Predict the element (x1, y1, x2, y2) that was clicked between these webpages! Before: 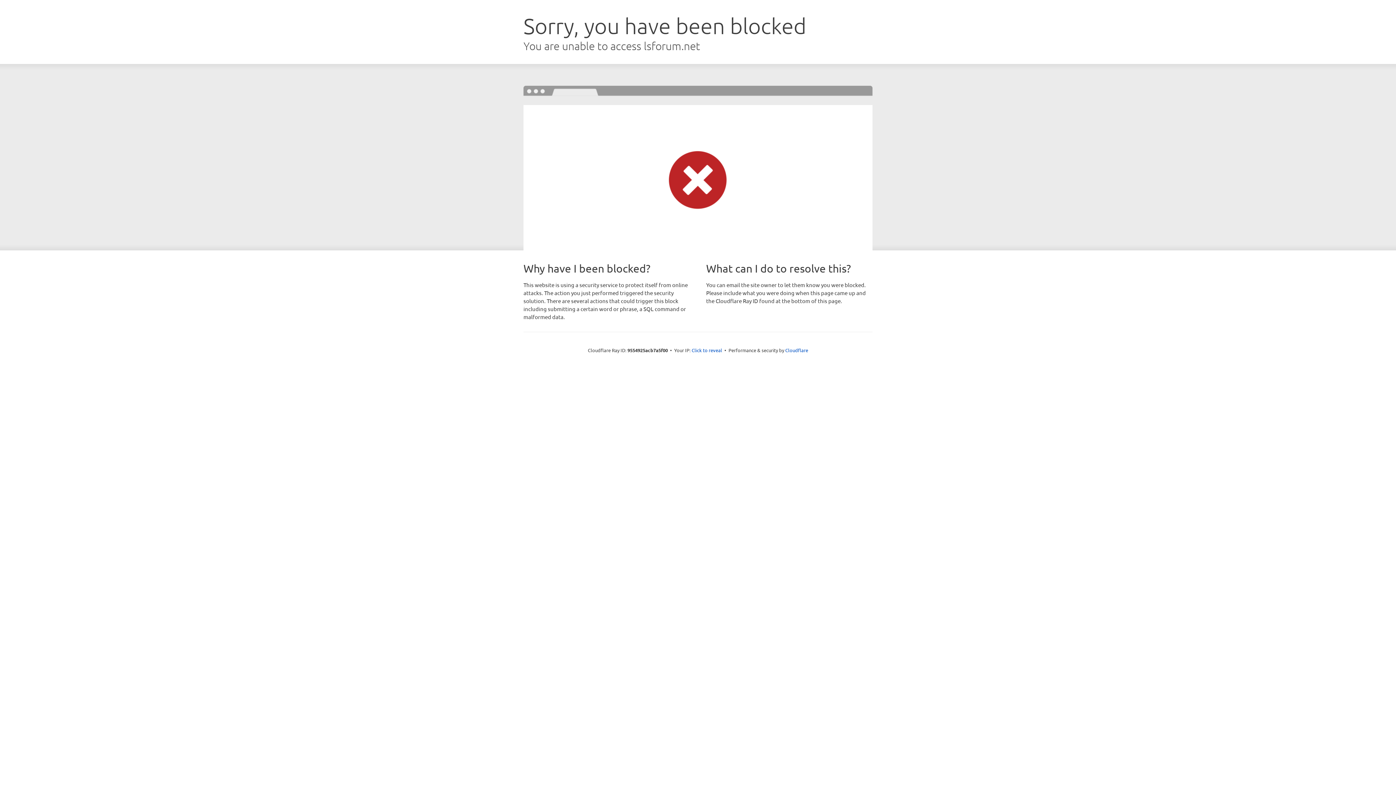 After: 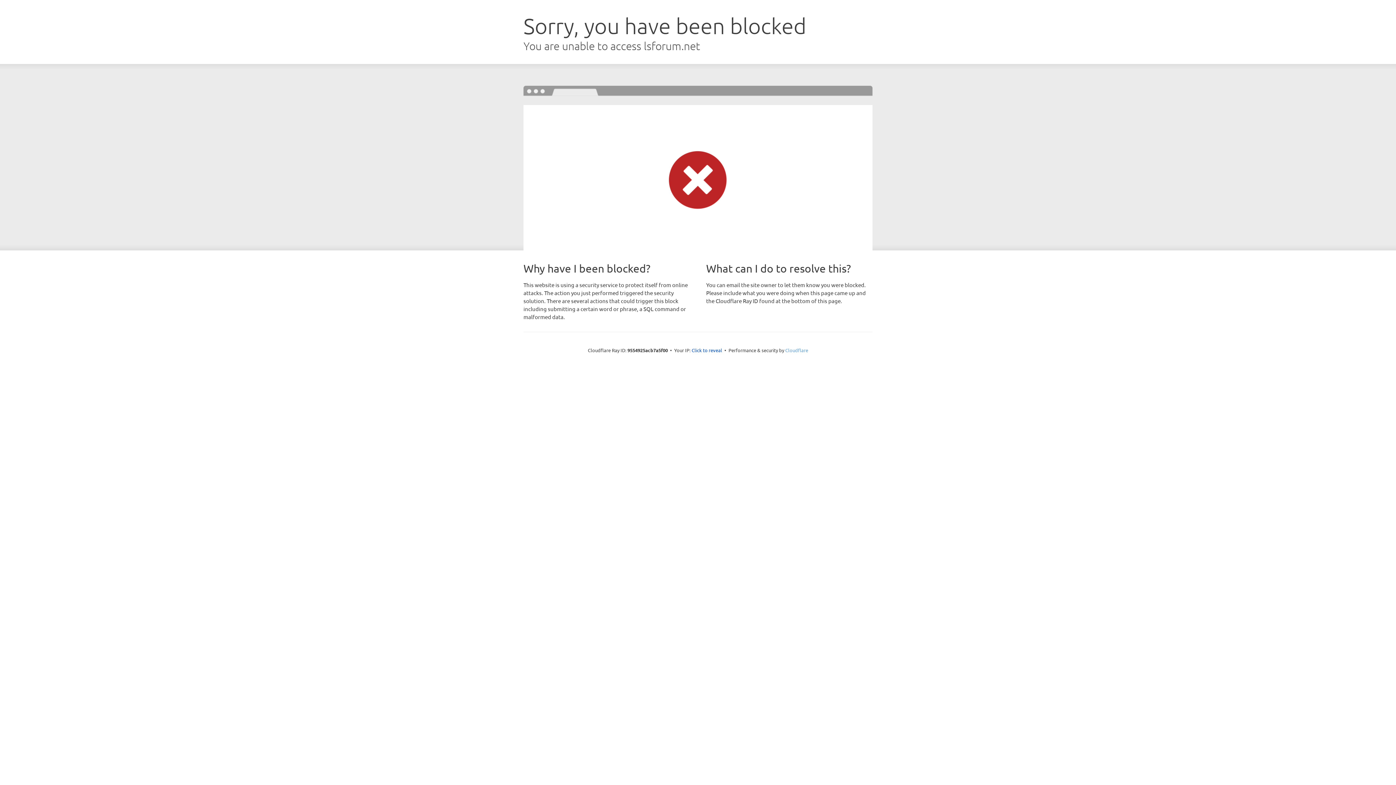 Action: bbox: (785, 347, 808, 353) label: Cloudflare